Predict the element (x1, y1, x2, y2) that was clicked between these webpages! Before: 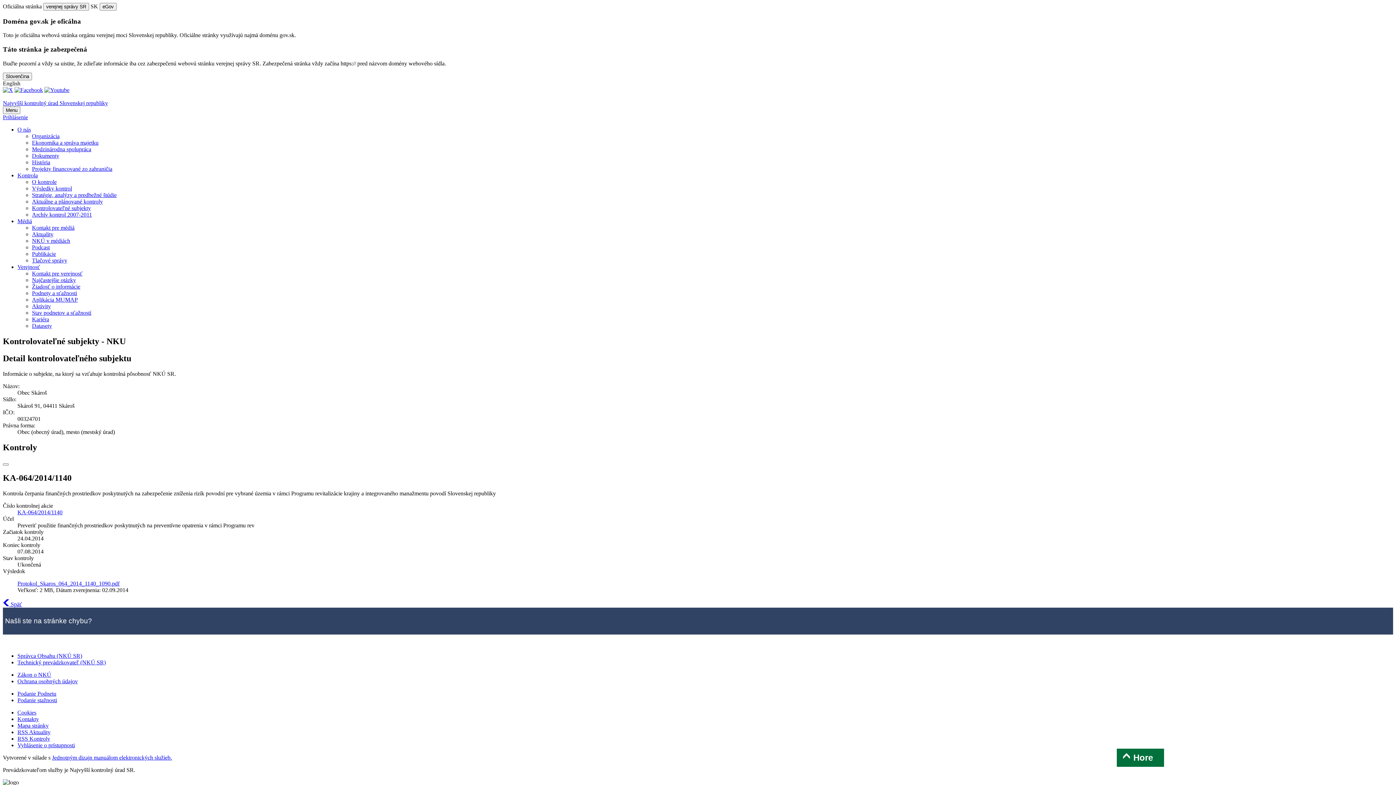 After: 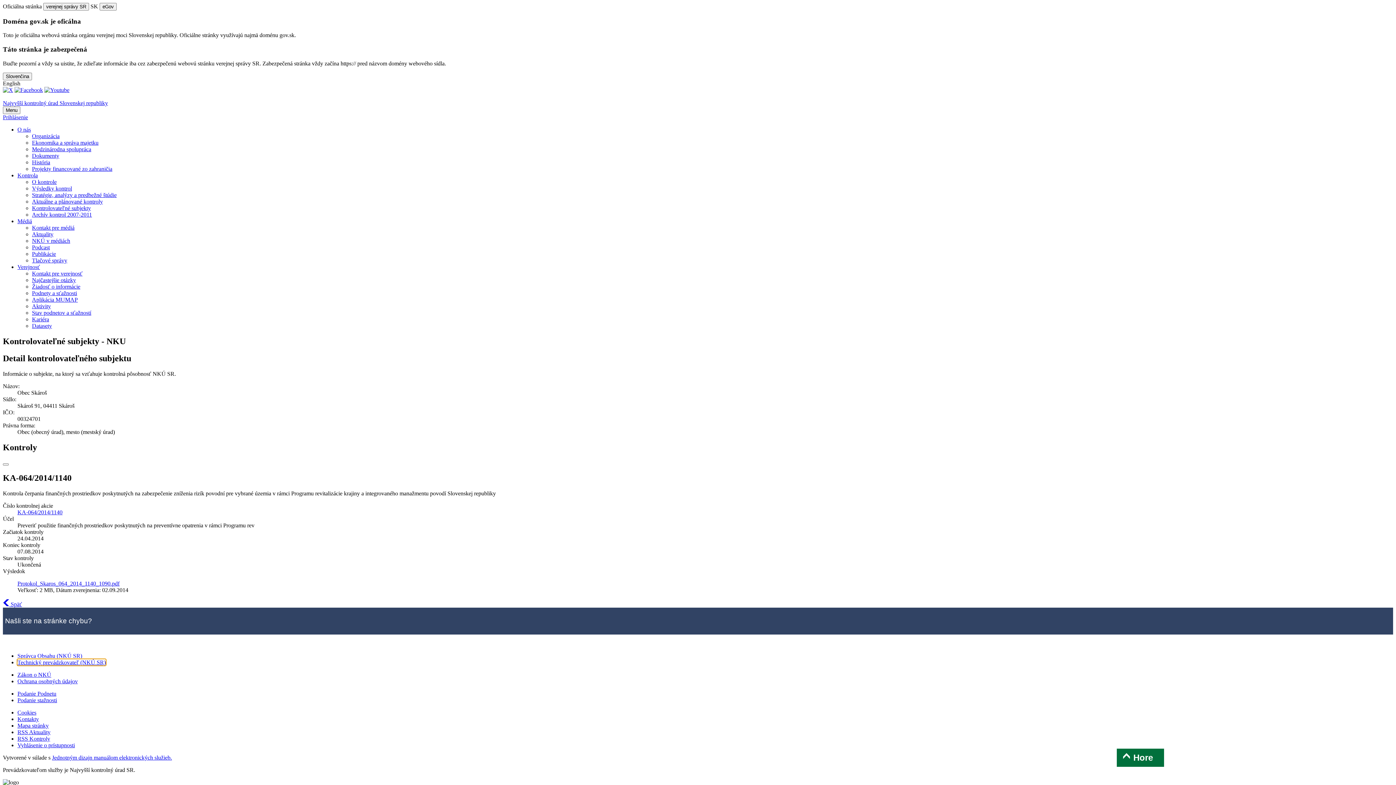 Action: bbox: (17, 659, 105, 665) label: Technický prevádzkovateľ (NKÚ SR)